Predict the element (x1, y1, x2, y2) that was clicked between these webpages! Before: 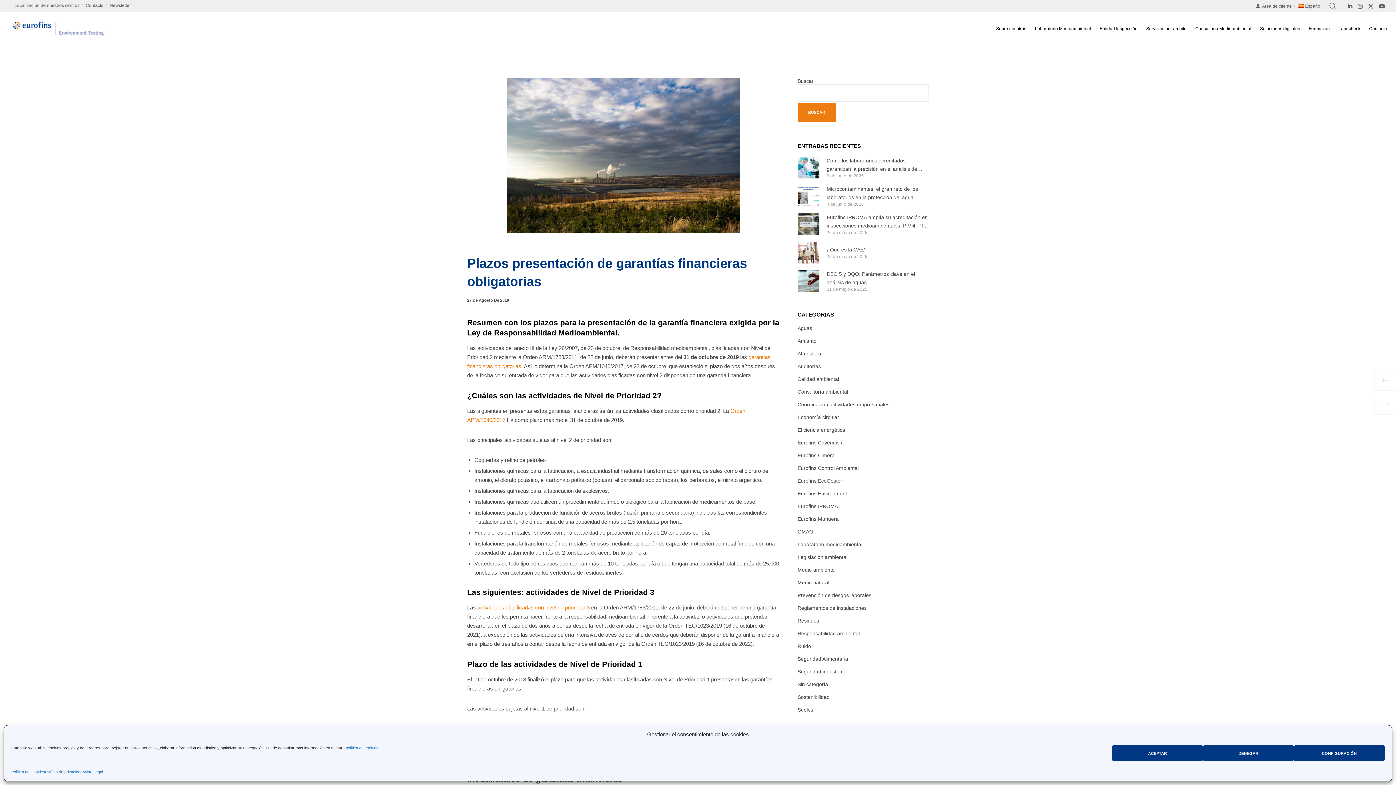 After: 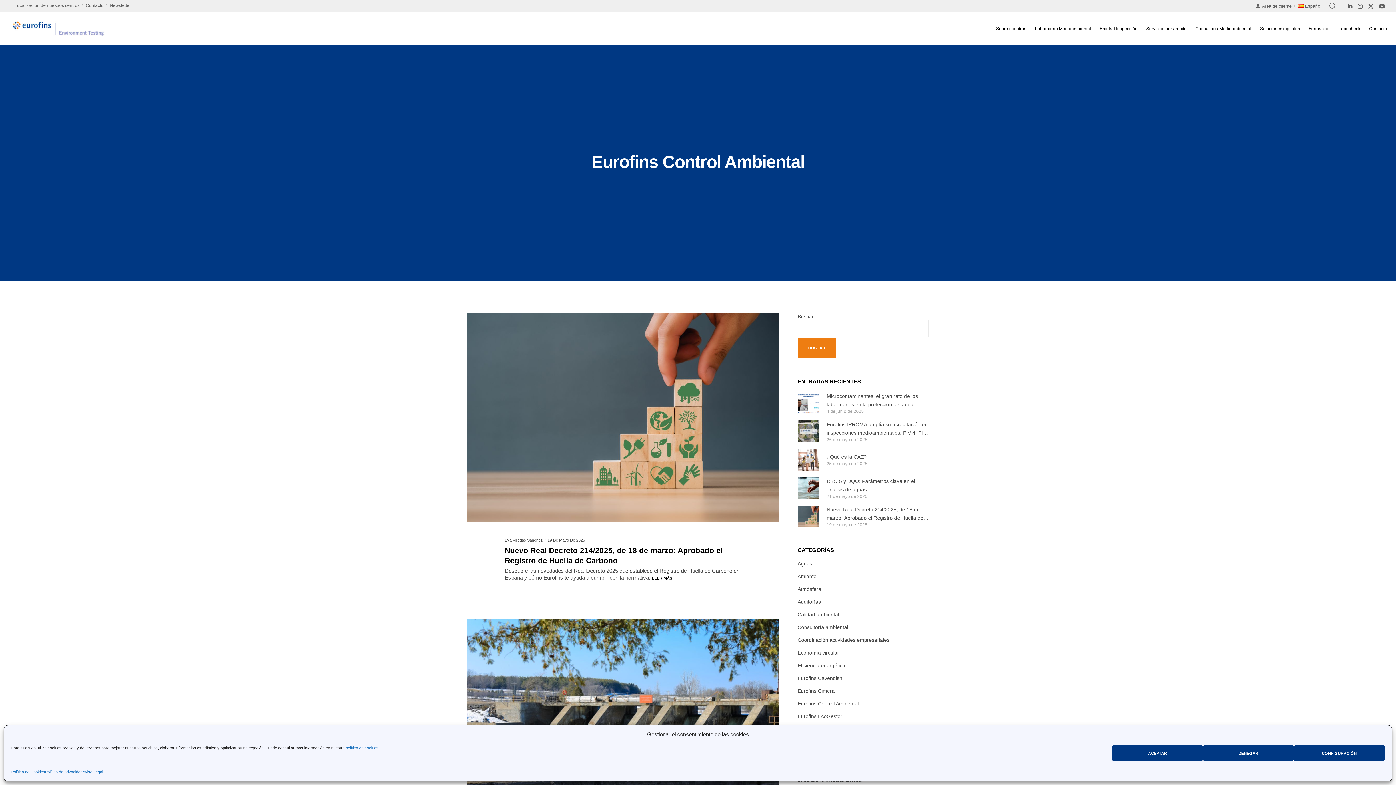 Action: label: Eurofins Control Ambiental bbox: (797, 465, 858, 471)